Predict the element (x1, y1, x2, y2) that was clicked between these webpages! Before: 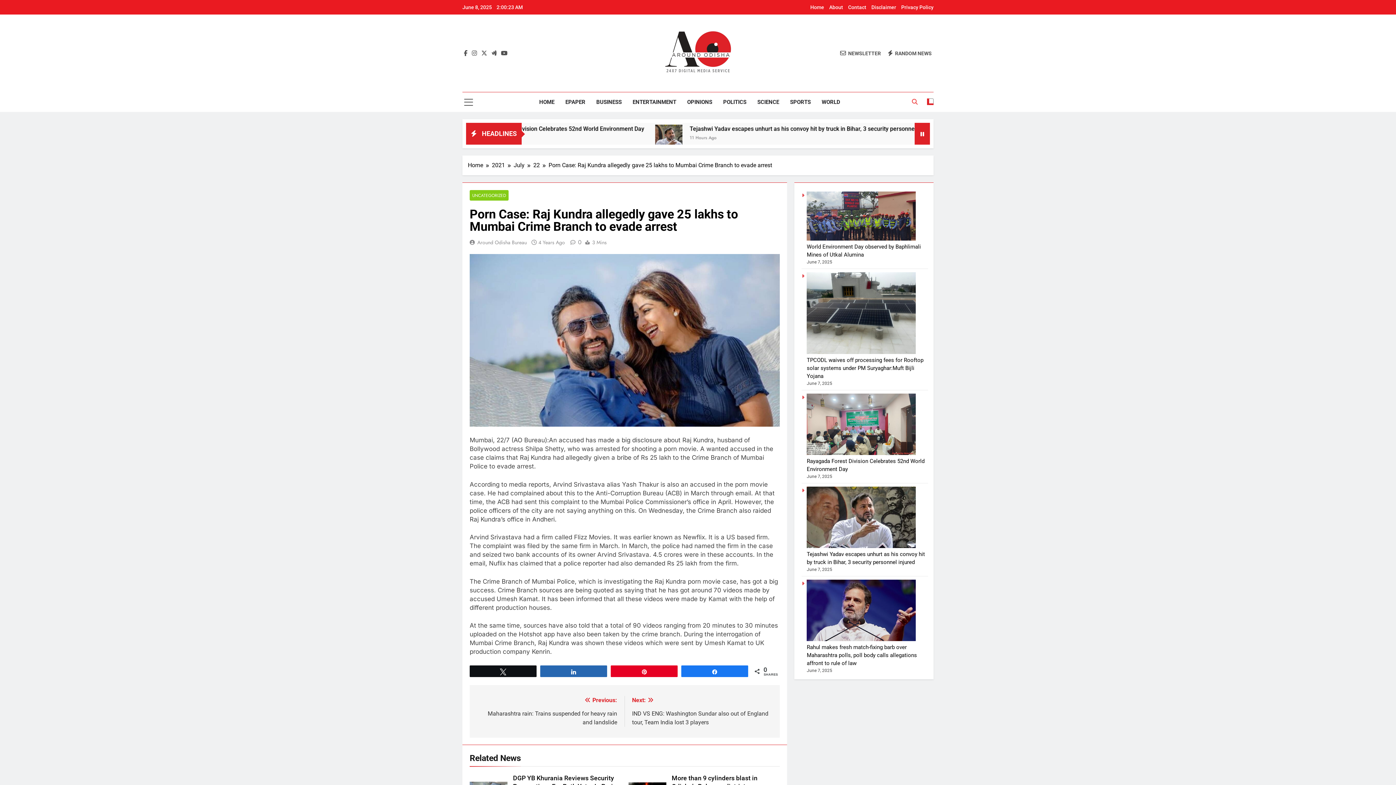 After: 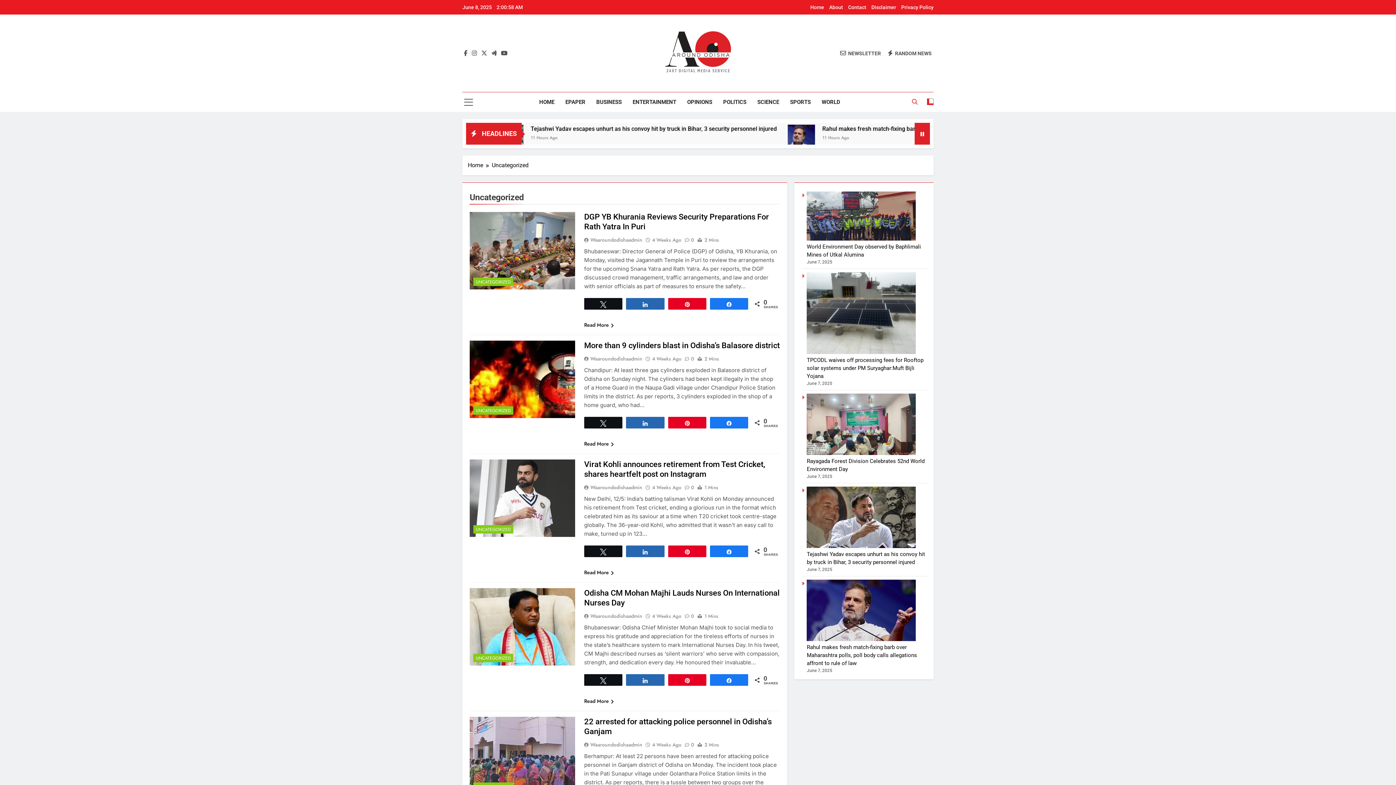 Action: label: UNCATEGORIZED bbox: (469, 190, 508, 200)